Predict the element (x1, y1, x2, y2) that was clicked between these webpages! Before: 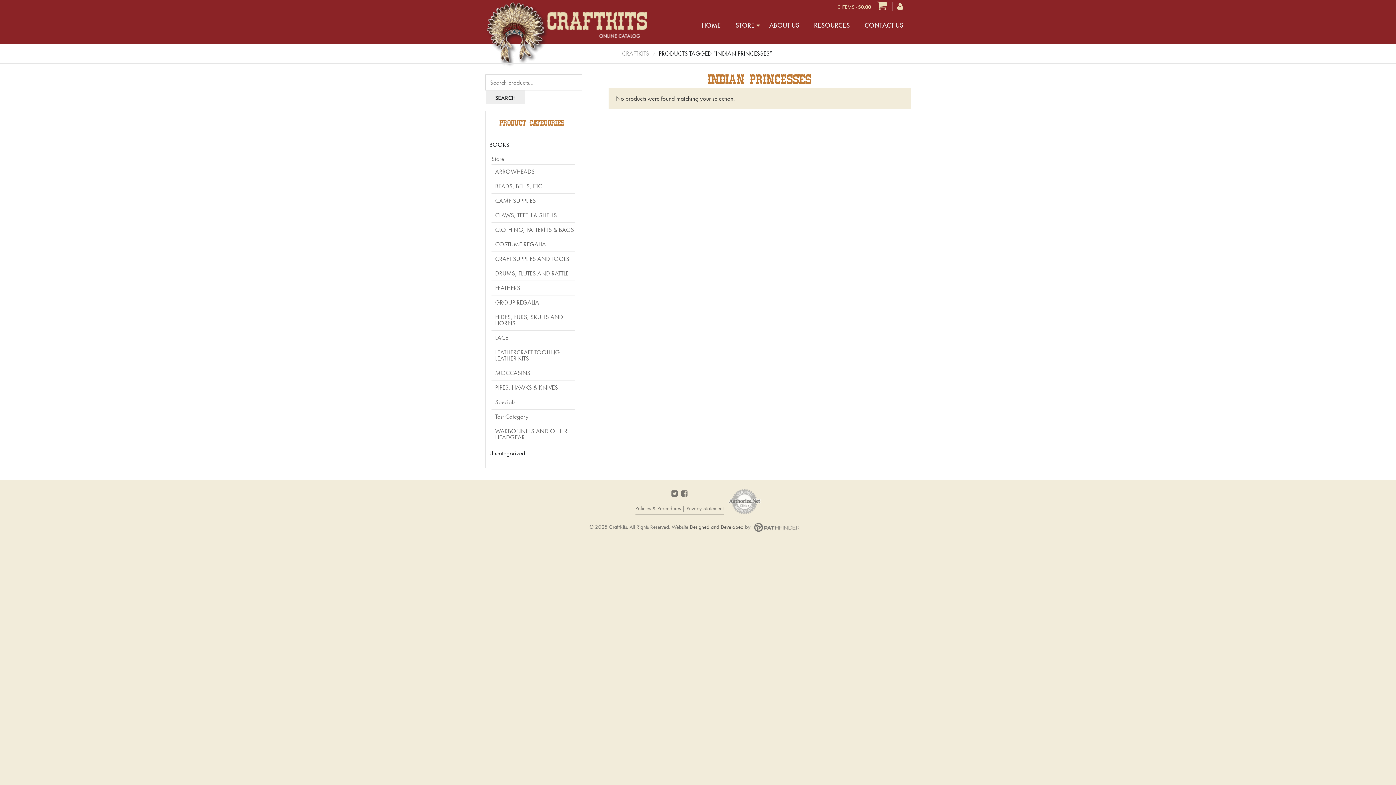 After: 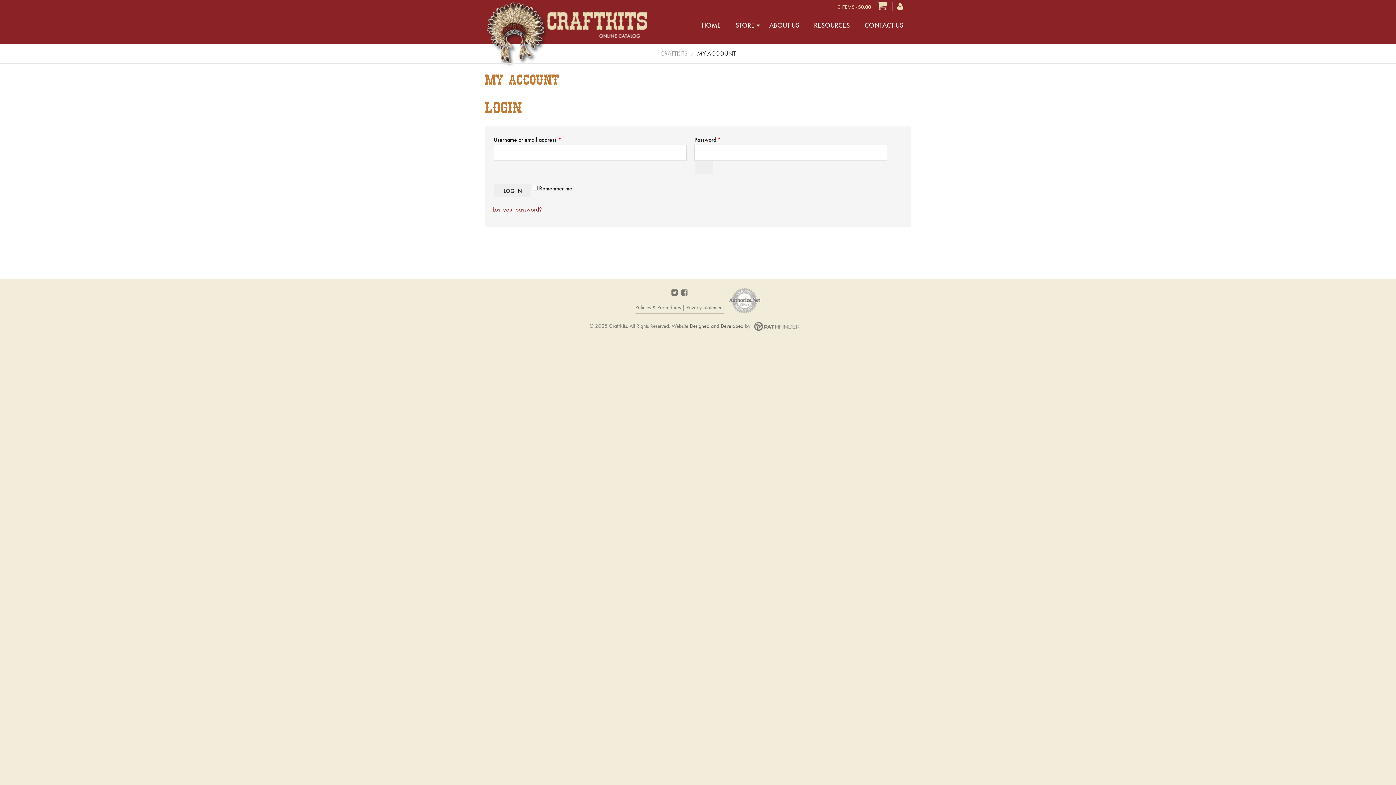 Action: bbox: (897, 1, 903, 11)